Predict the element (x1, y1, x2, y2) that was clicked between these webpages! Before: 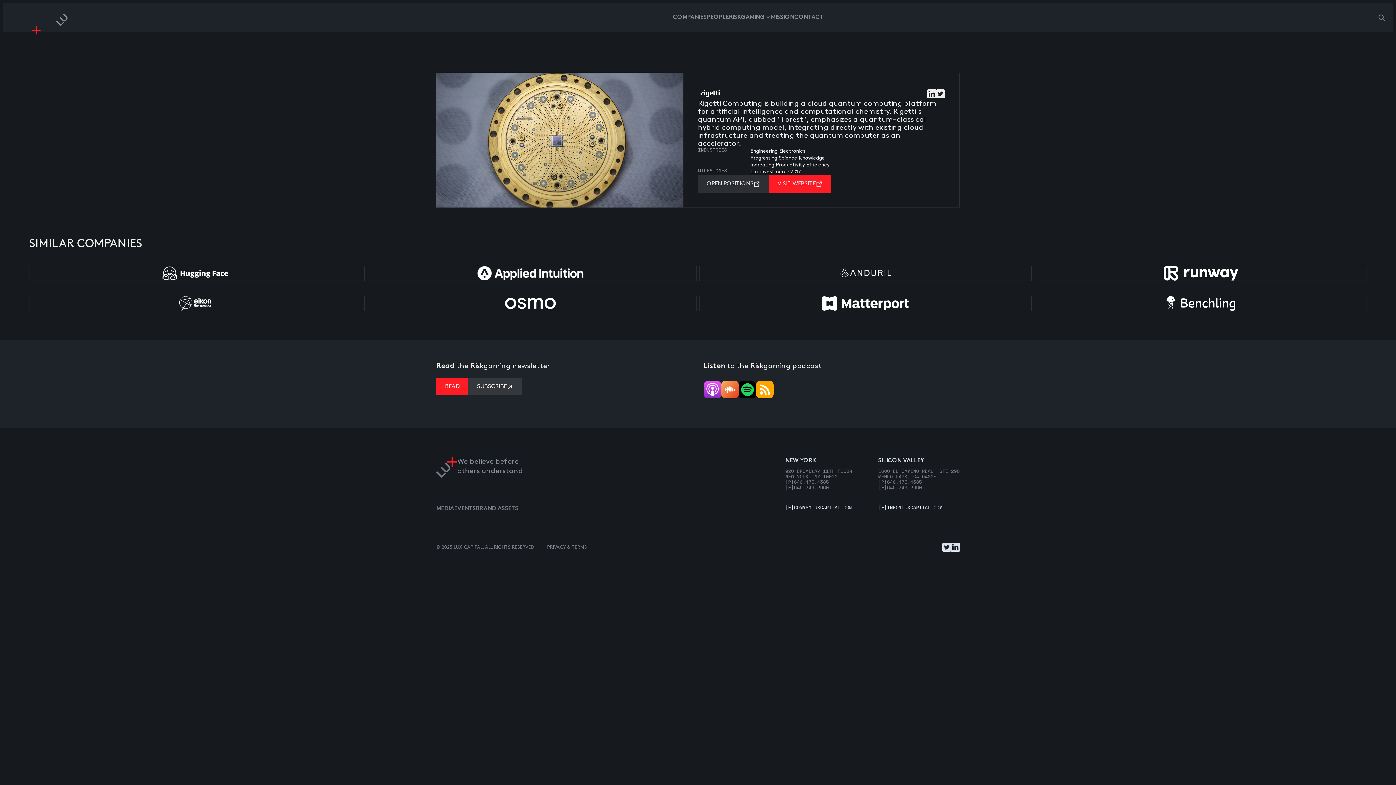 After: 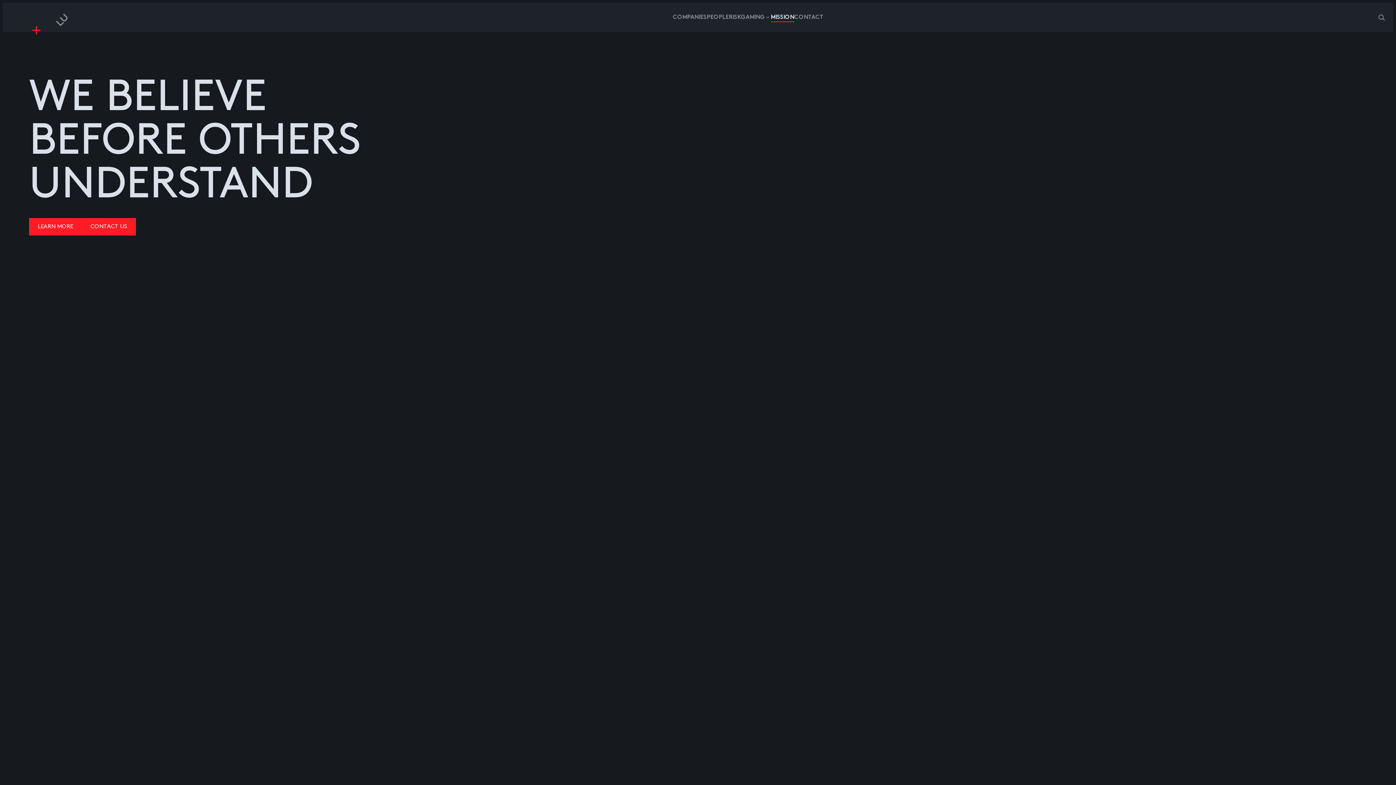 Action: bbox: (770, 12, 794, 22) label: MISSION